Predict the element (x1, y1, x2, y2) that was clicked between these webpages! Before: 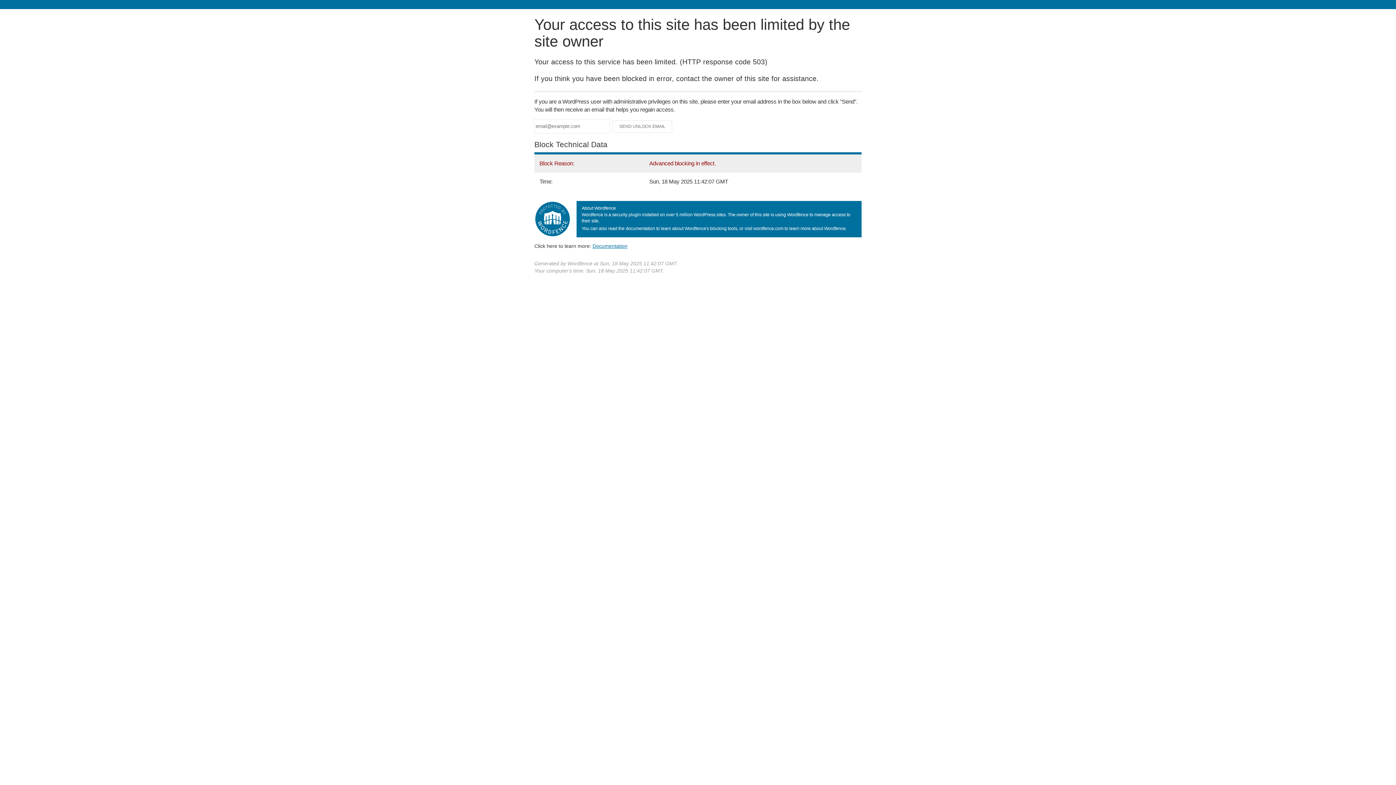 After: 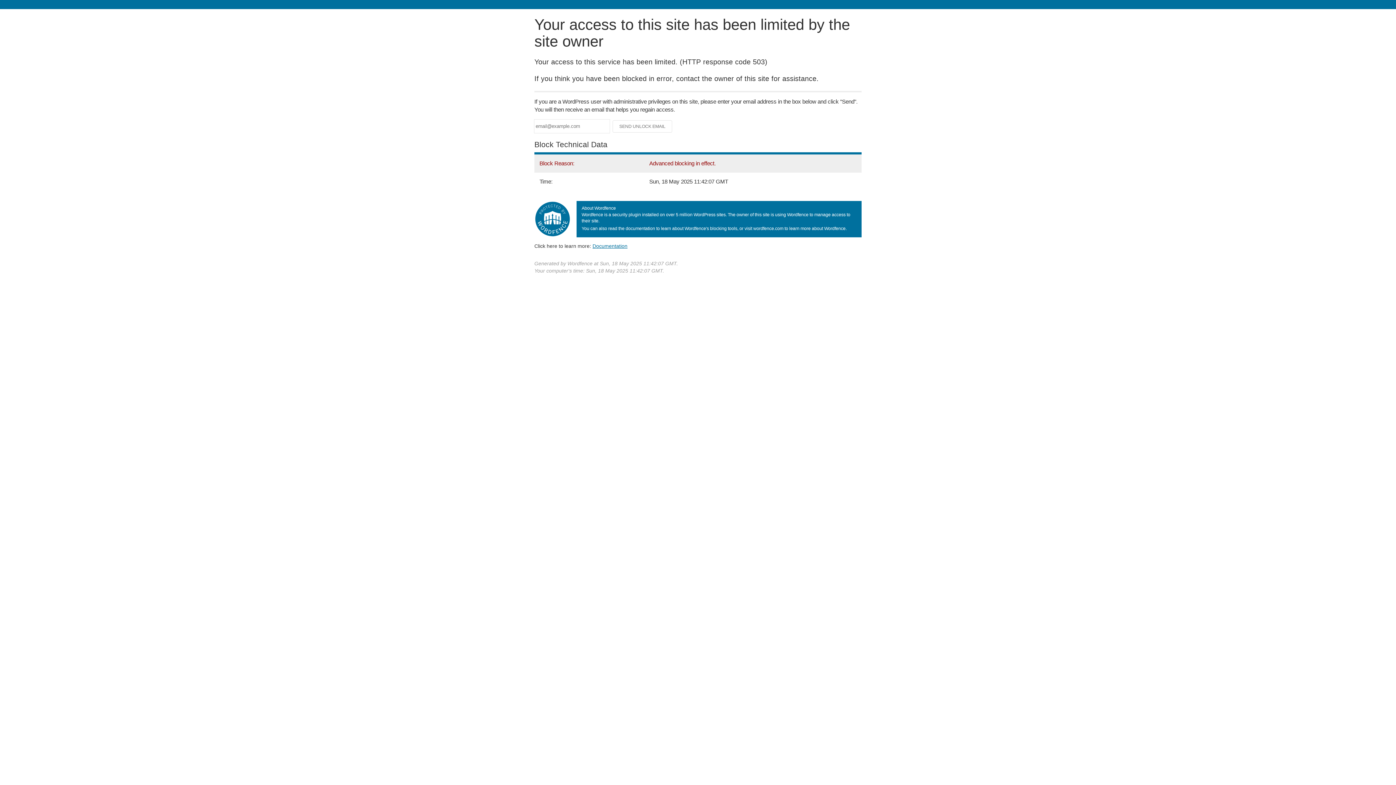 Action: bbox: (592, 243, 627, 248) label: Documentation